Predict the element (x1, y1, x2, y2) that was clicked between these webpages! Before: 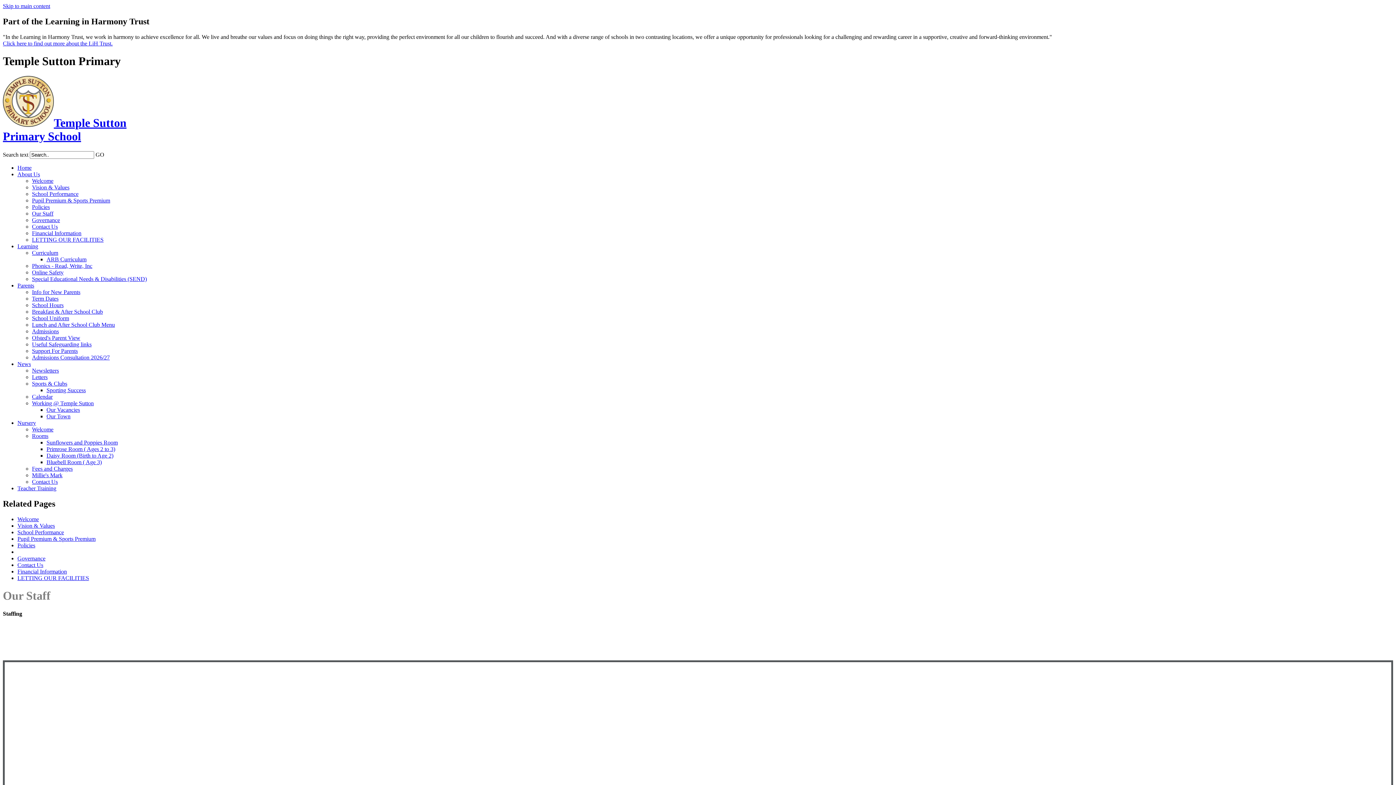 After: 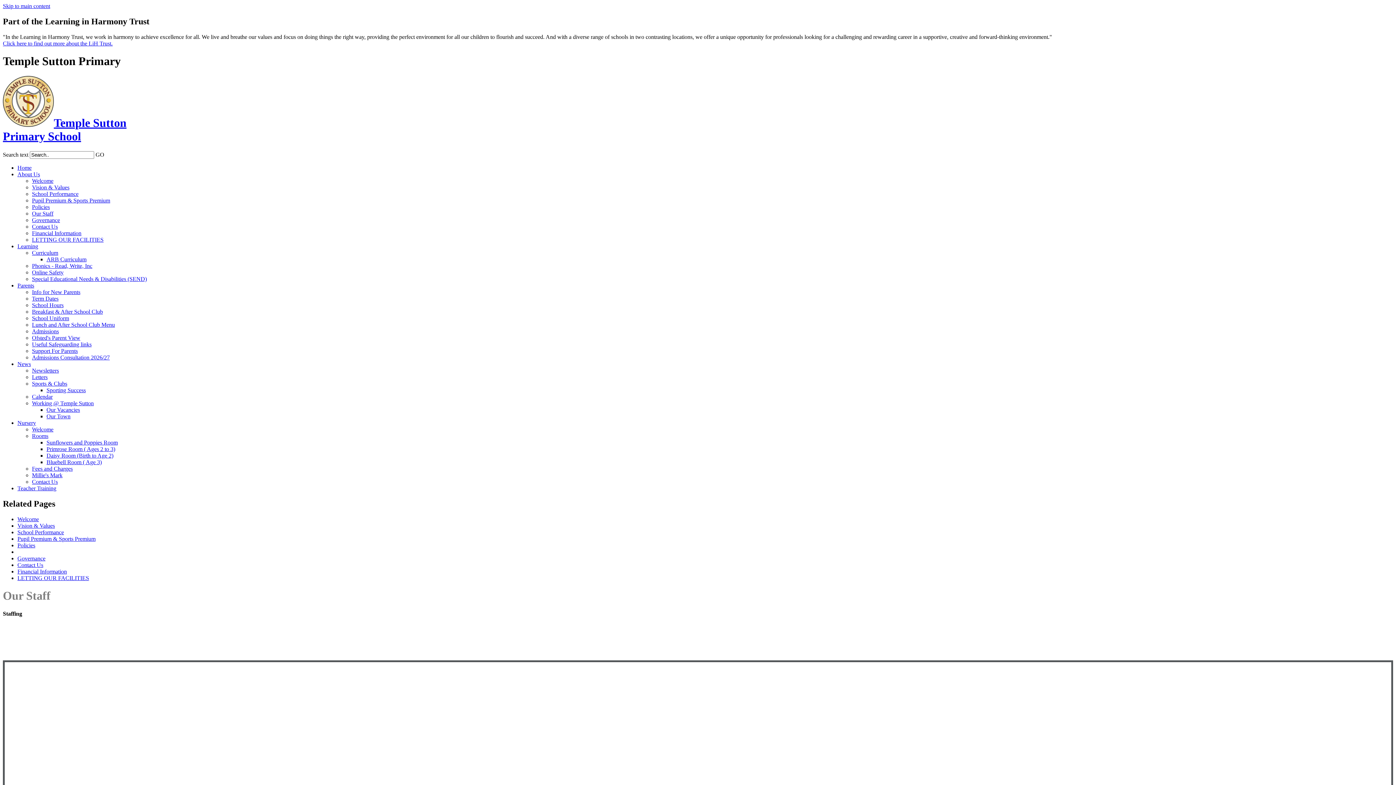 Action: bbox: (32, 400, 93, 406) label: Working @ Temple Sutton